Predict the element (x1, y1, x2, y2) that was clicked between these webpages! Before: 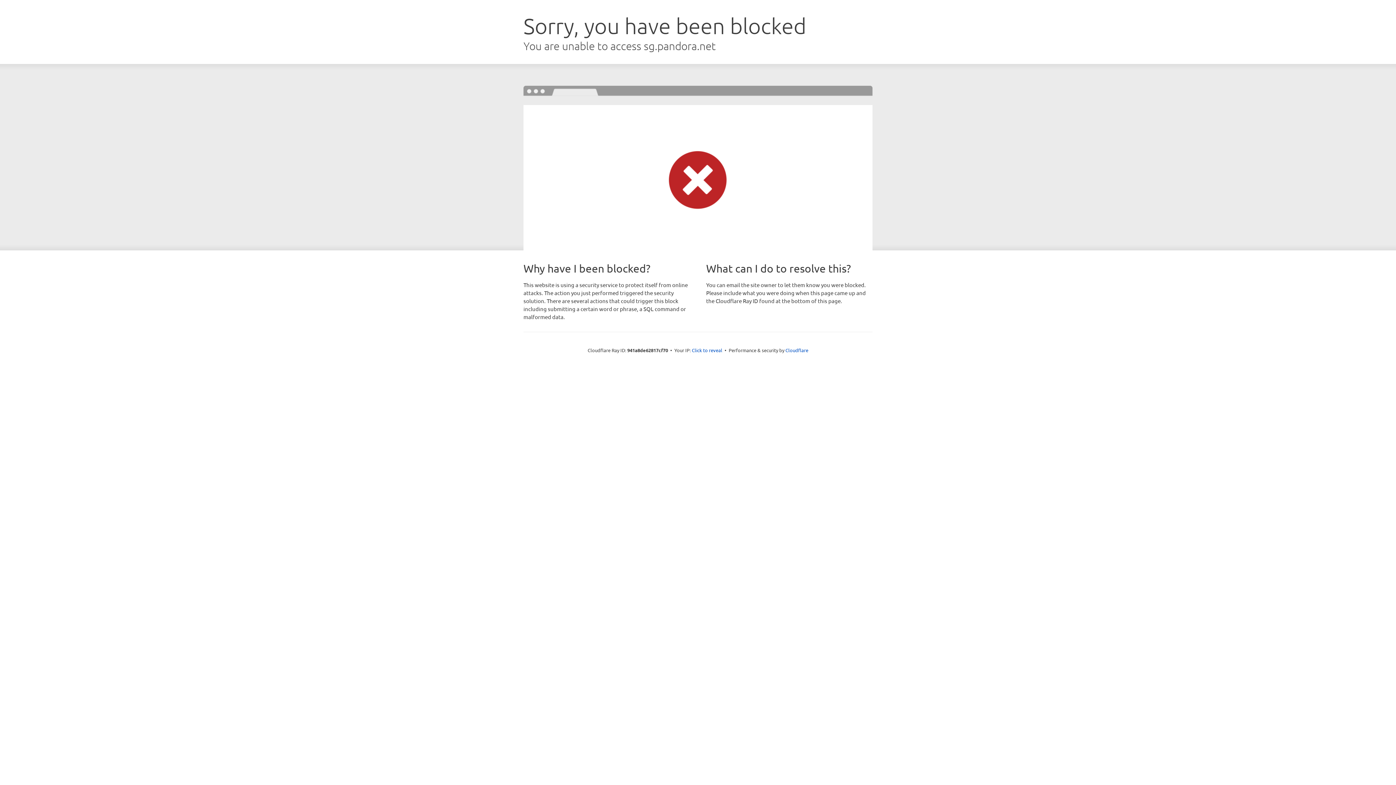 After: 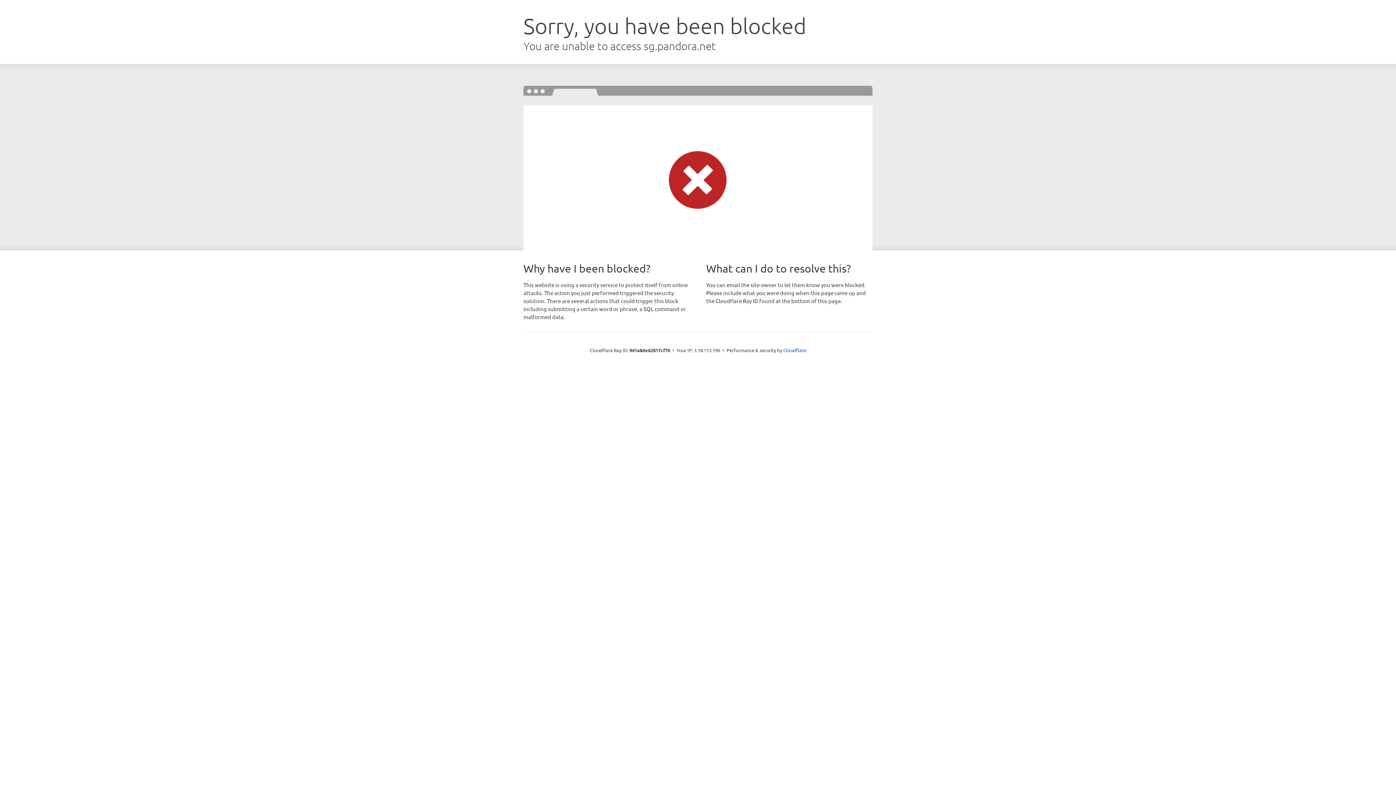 Action: label: Click to reveal bbox: (692, 346, 722, 353)